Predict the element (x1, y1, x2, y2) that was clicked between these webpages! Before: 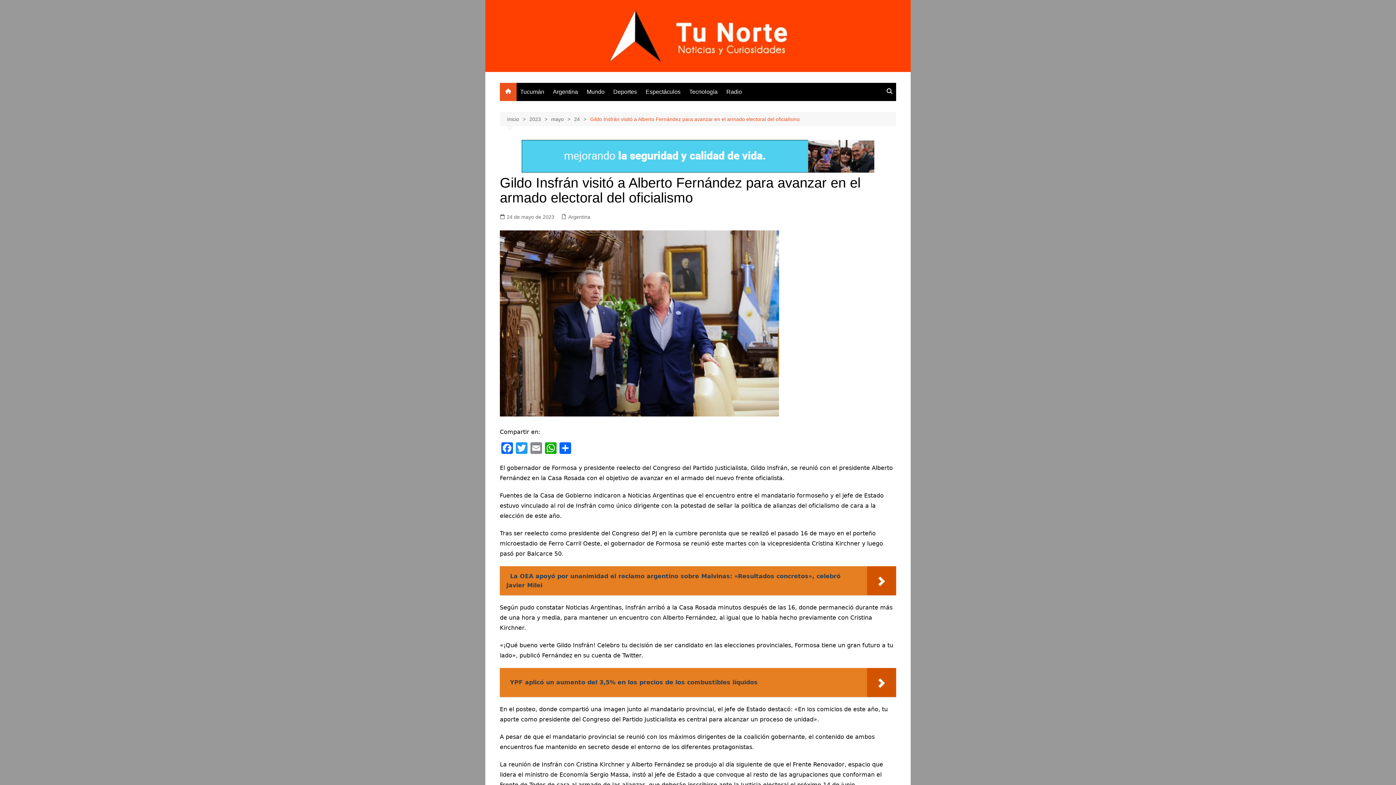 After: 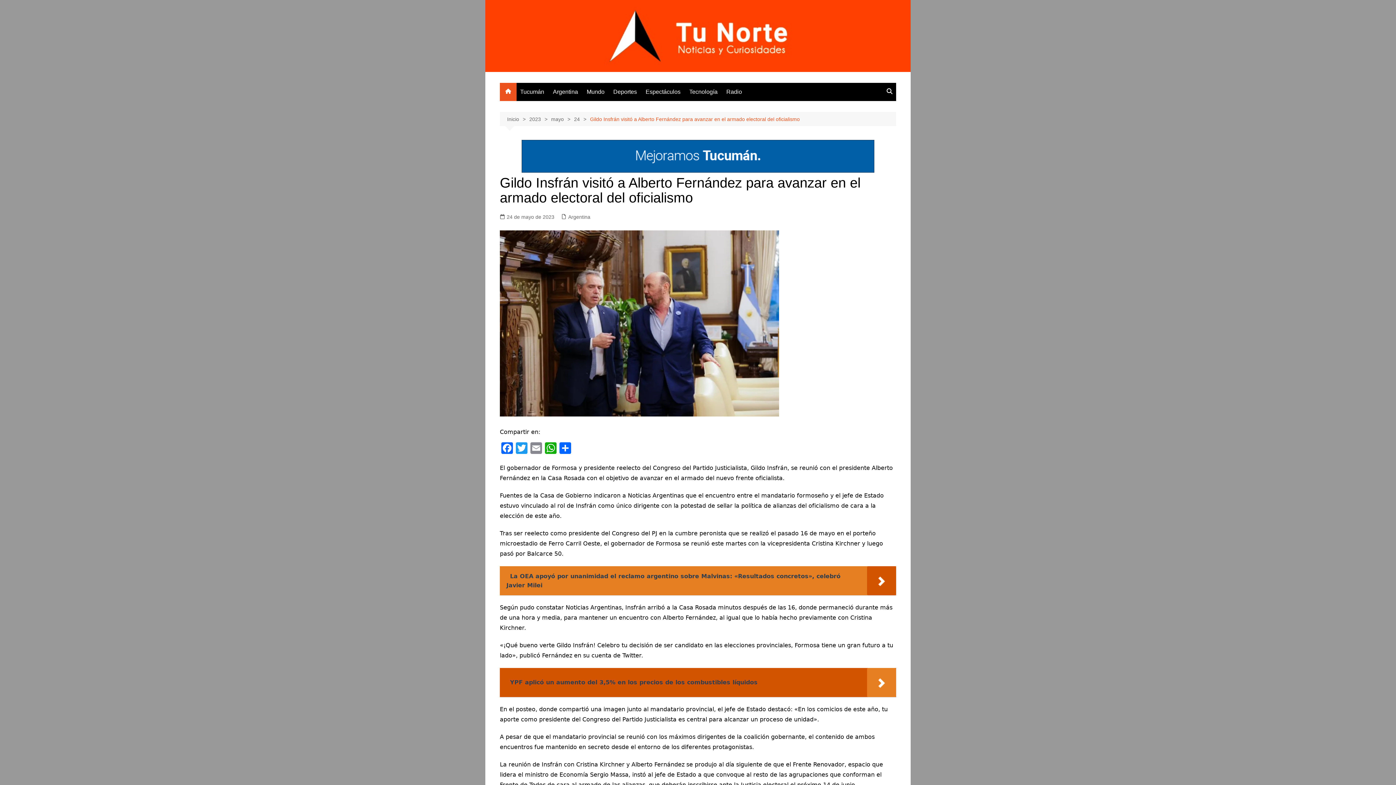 Action: bbox: (500, 668, 896, 697) label:   YPF aplicó un aumento del 3,5% en los precios de los combustibles líquidos